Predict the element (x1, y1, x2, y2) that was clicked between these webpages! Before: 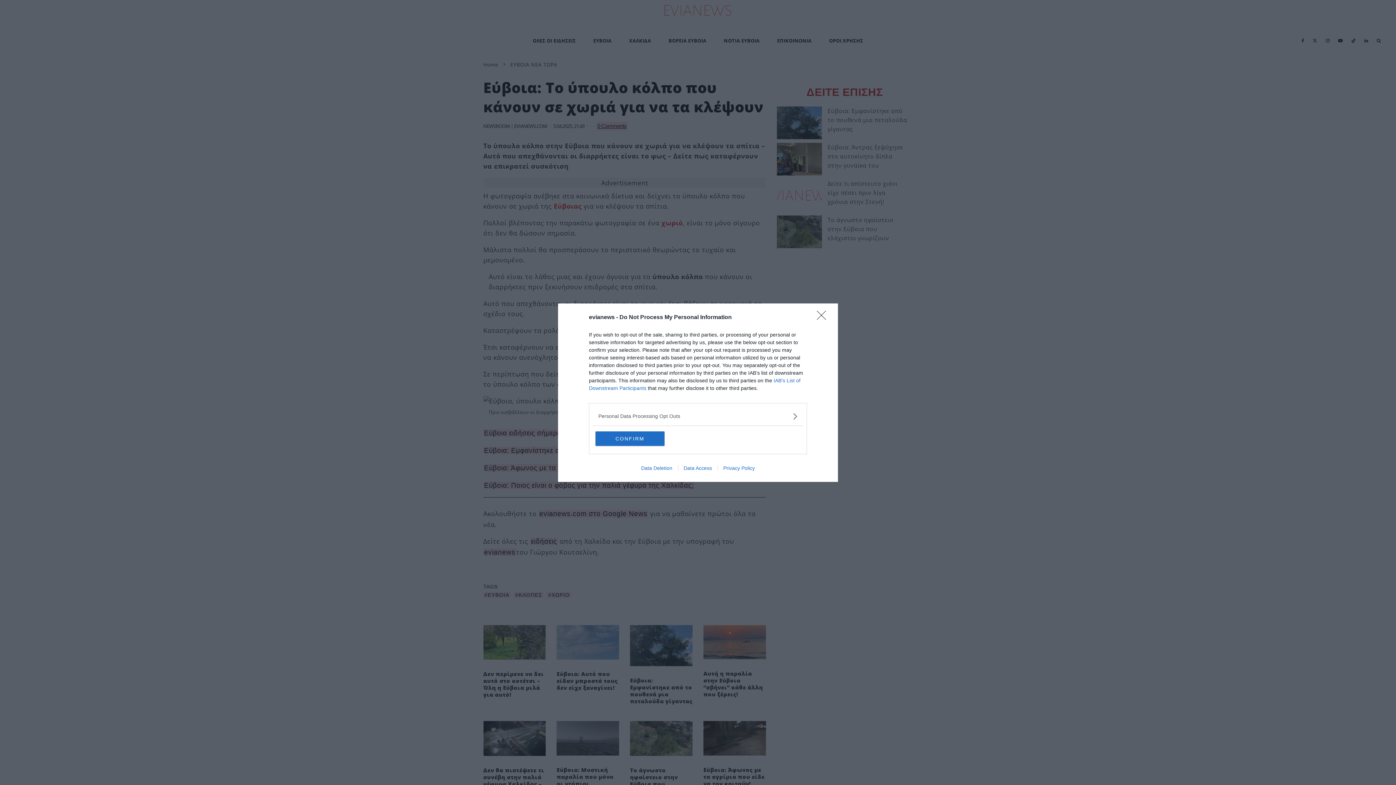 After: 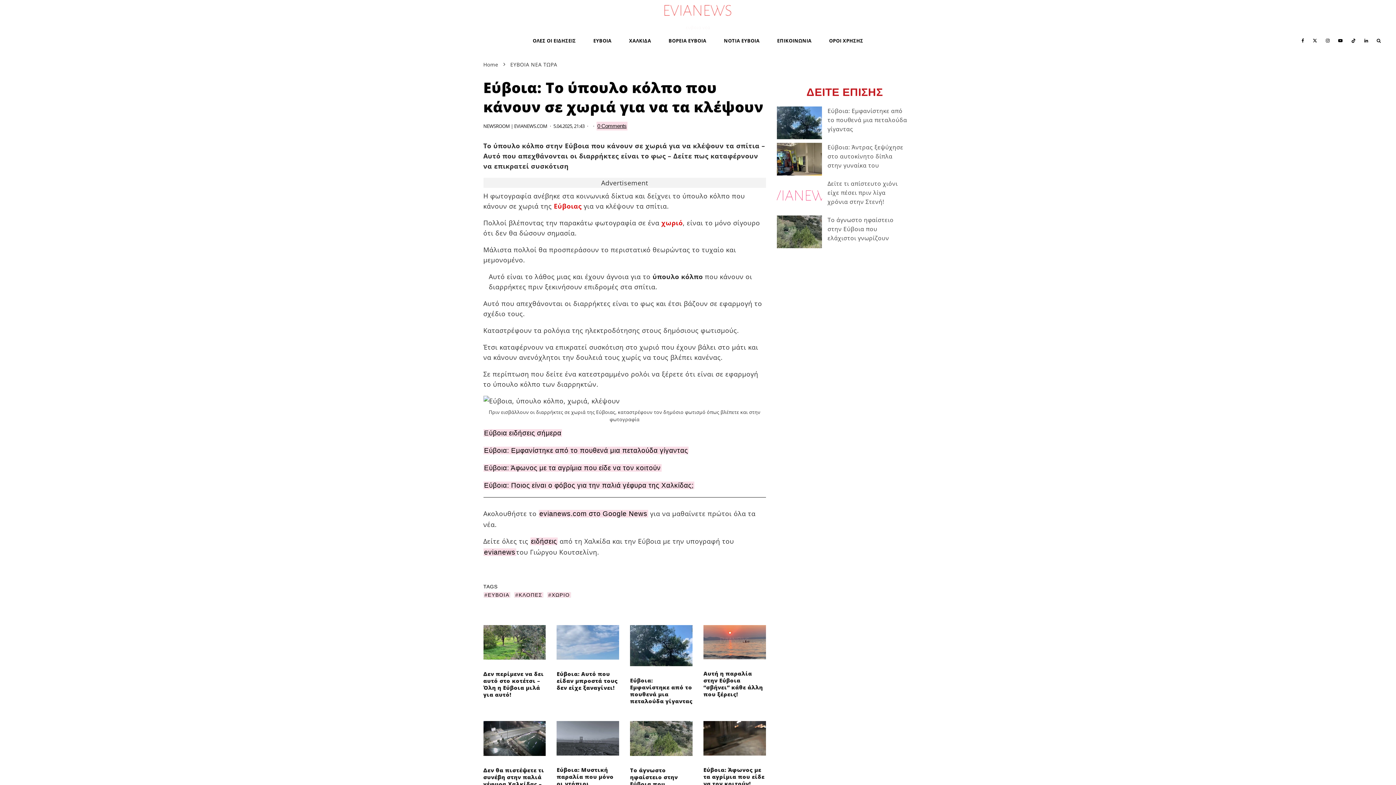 Action: bbox: (595, 431, 664, 446) label: CONFIRM